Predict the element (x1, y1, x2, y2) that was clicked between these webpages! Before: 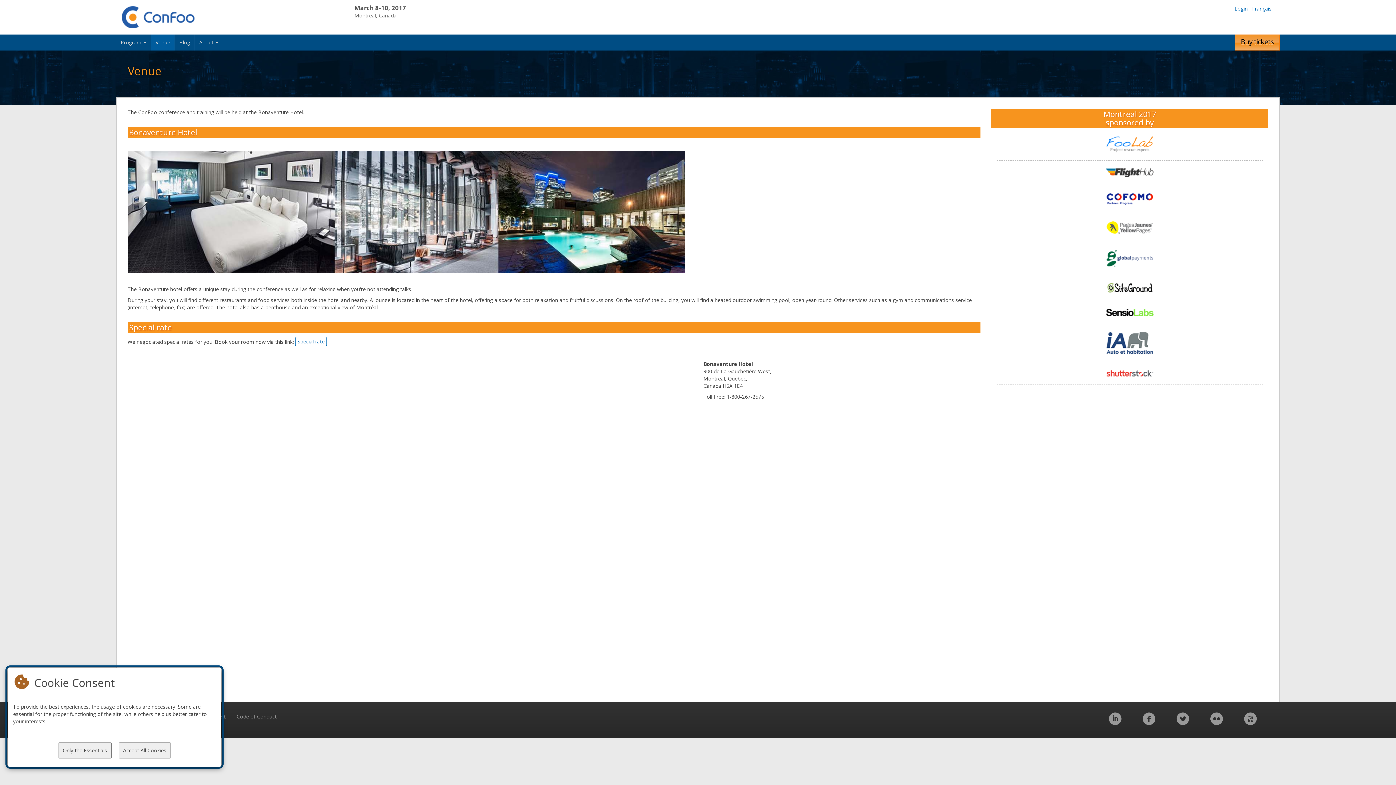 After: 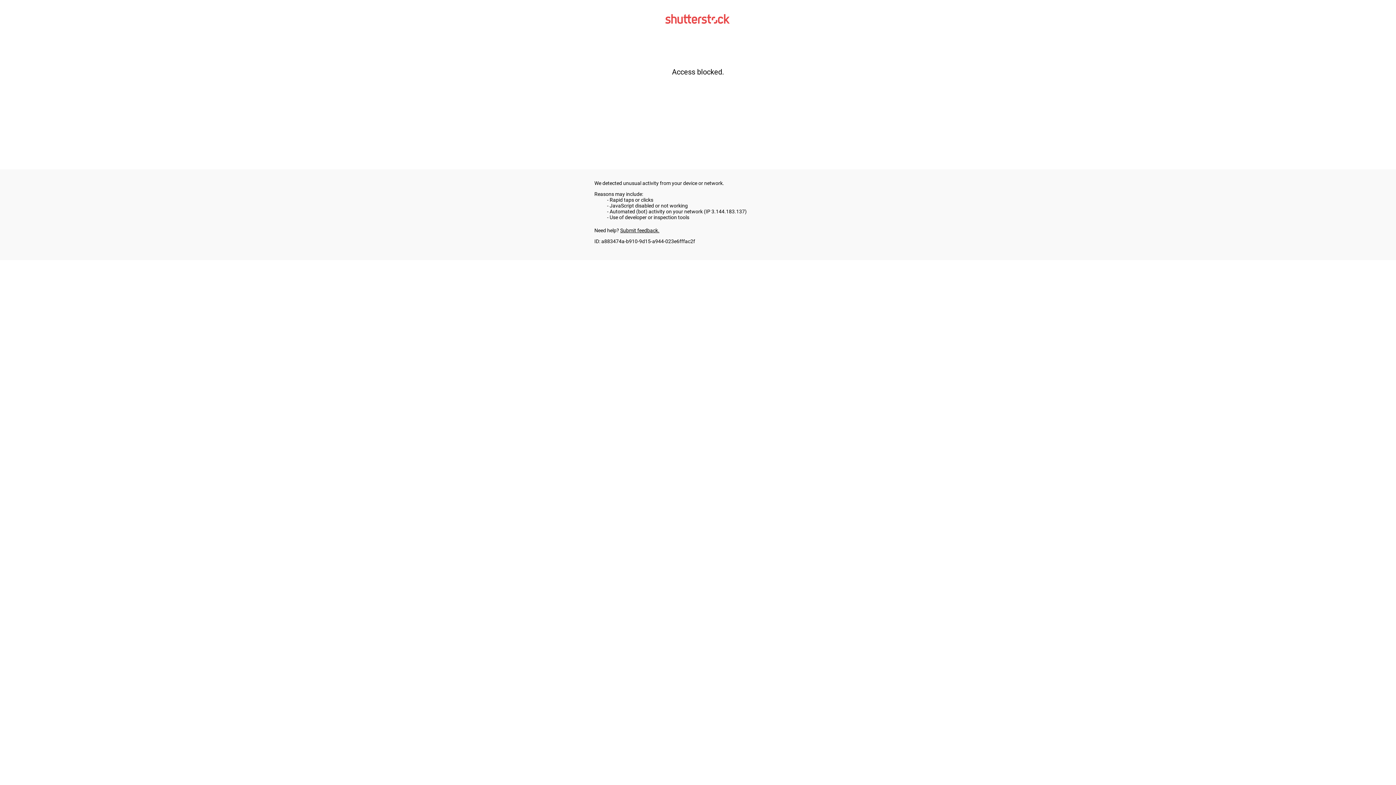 Action: bbox: (997, 366, 1263, 381)